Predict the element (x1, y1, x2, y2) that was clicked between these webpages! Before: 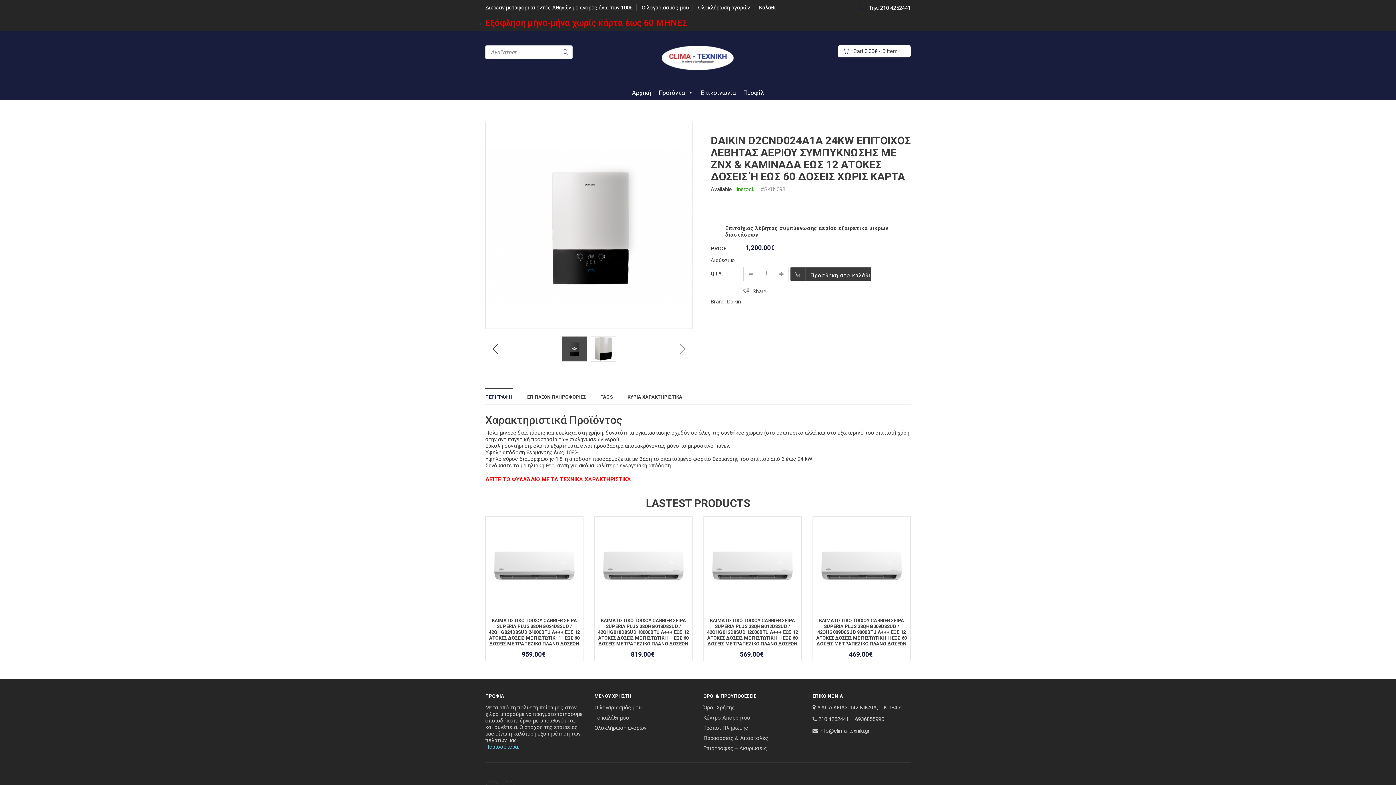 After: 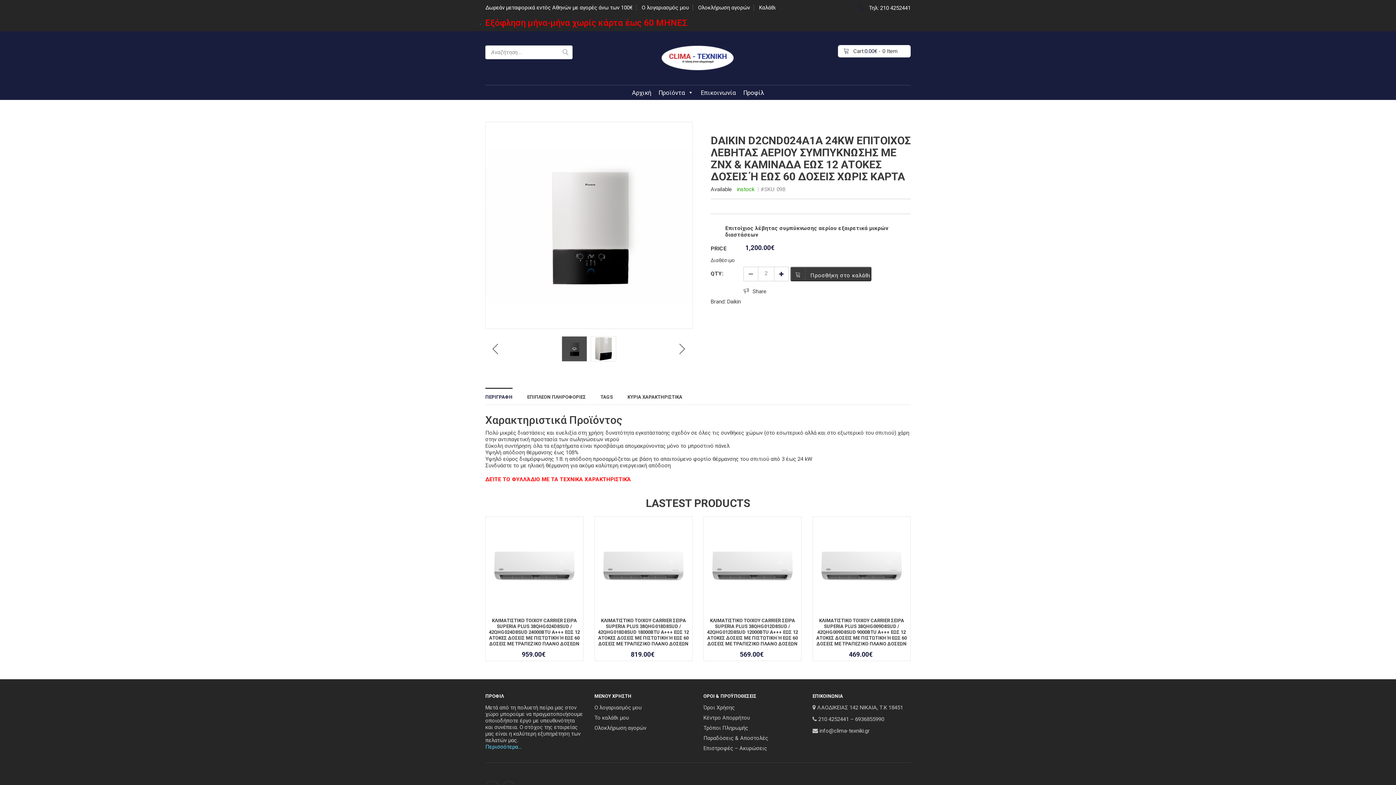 Action: bbox: (774, 267, 788, 281)